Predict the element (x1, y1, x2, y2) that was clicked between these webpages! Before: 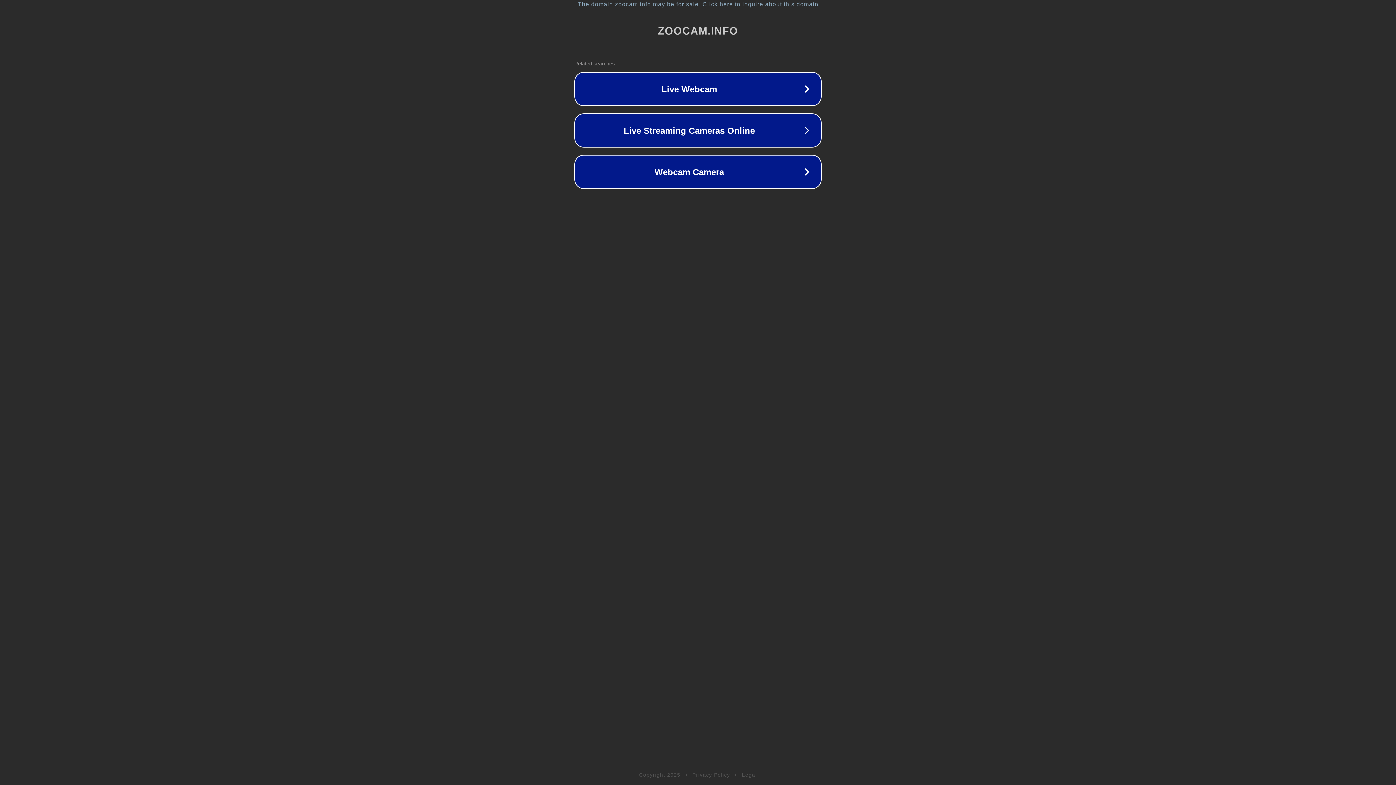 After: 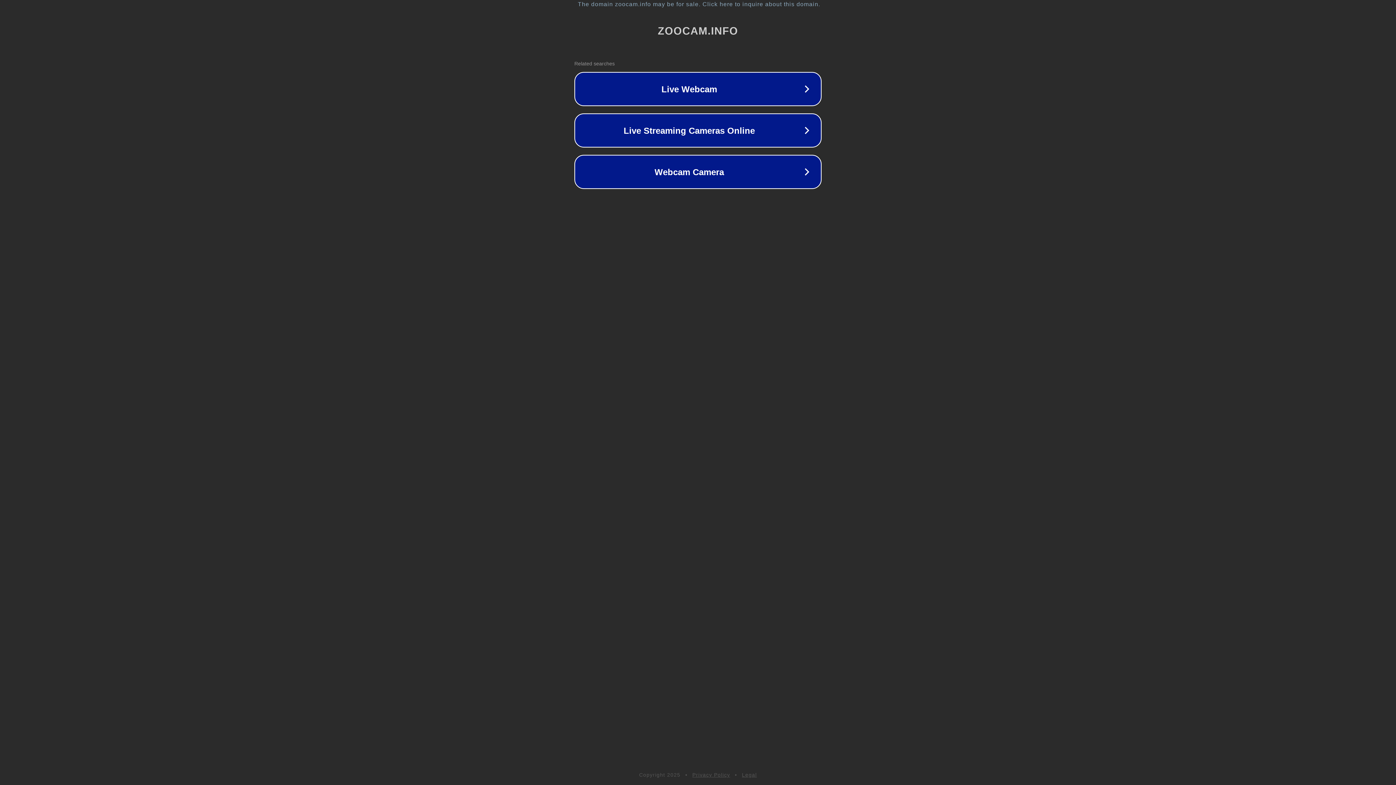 Action: bbox: (692, 772, 730, 778) label: Privacy Policy